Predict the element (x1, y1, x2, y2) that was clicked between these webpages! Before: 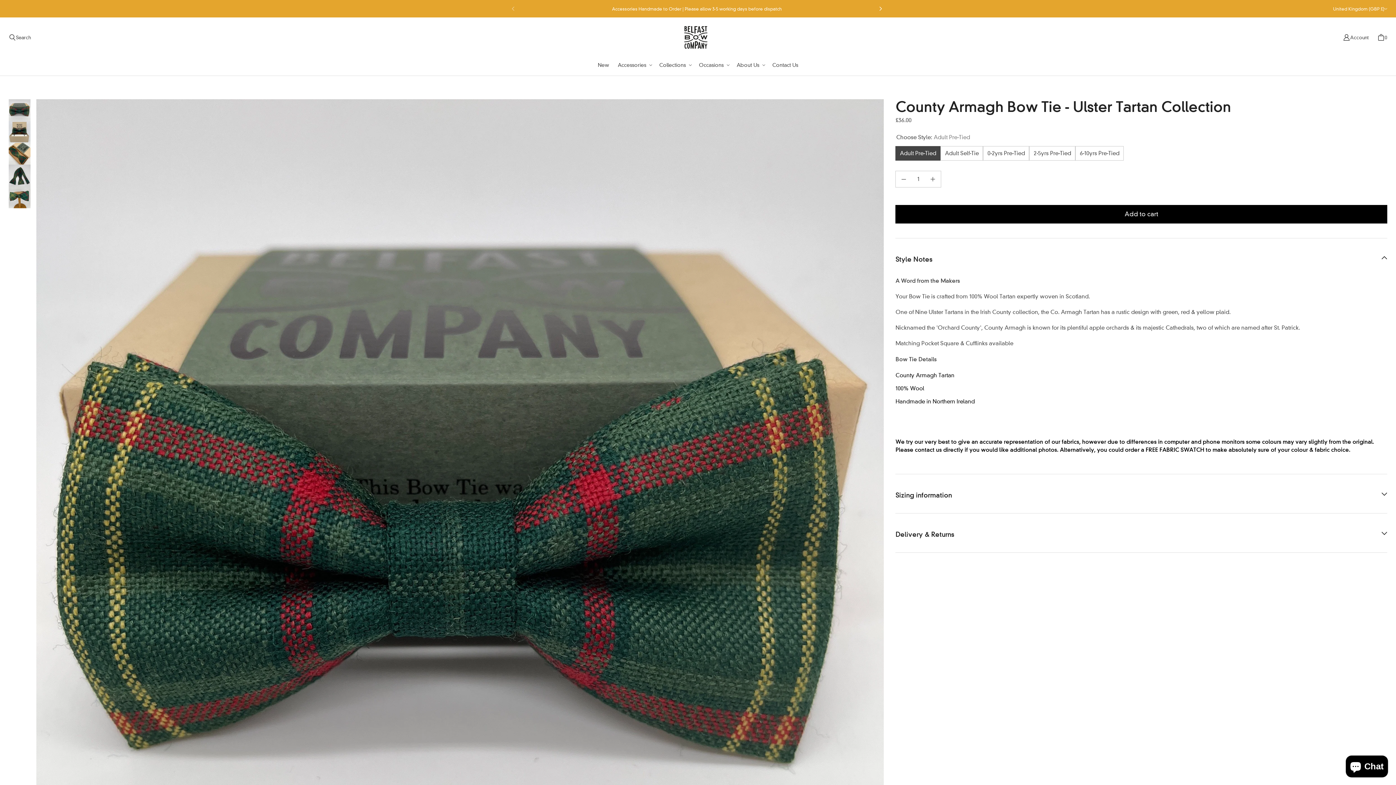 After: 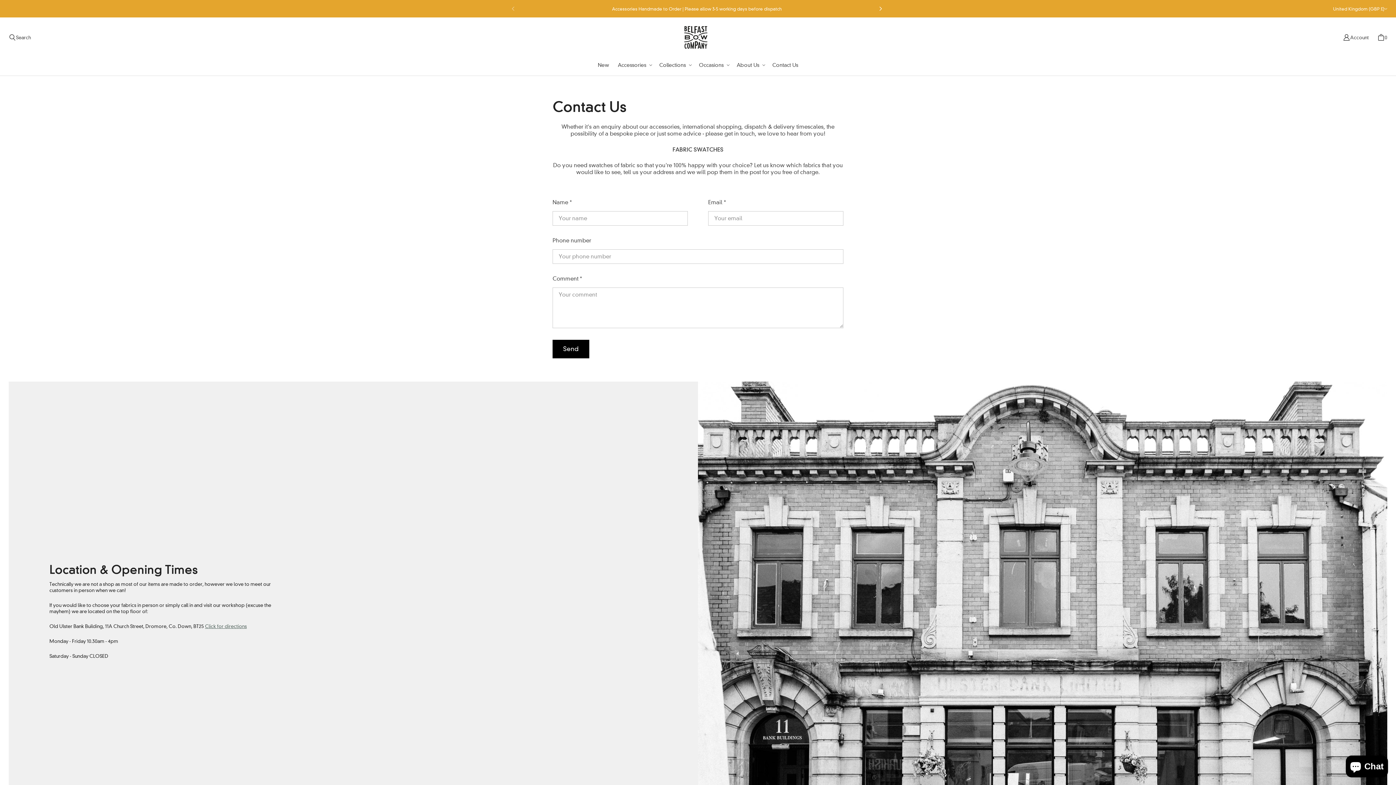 Action: bbox: (768, 57, 802, 72) label: Contact Us